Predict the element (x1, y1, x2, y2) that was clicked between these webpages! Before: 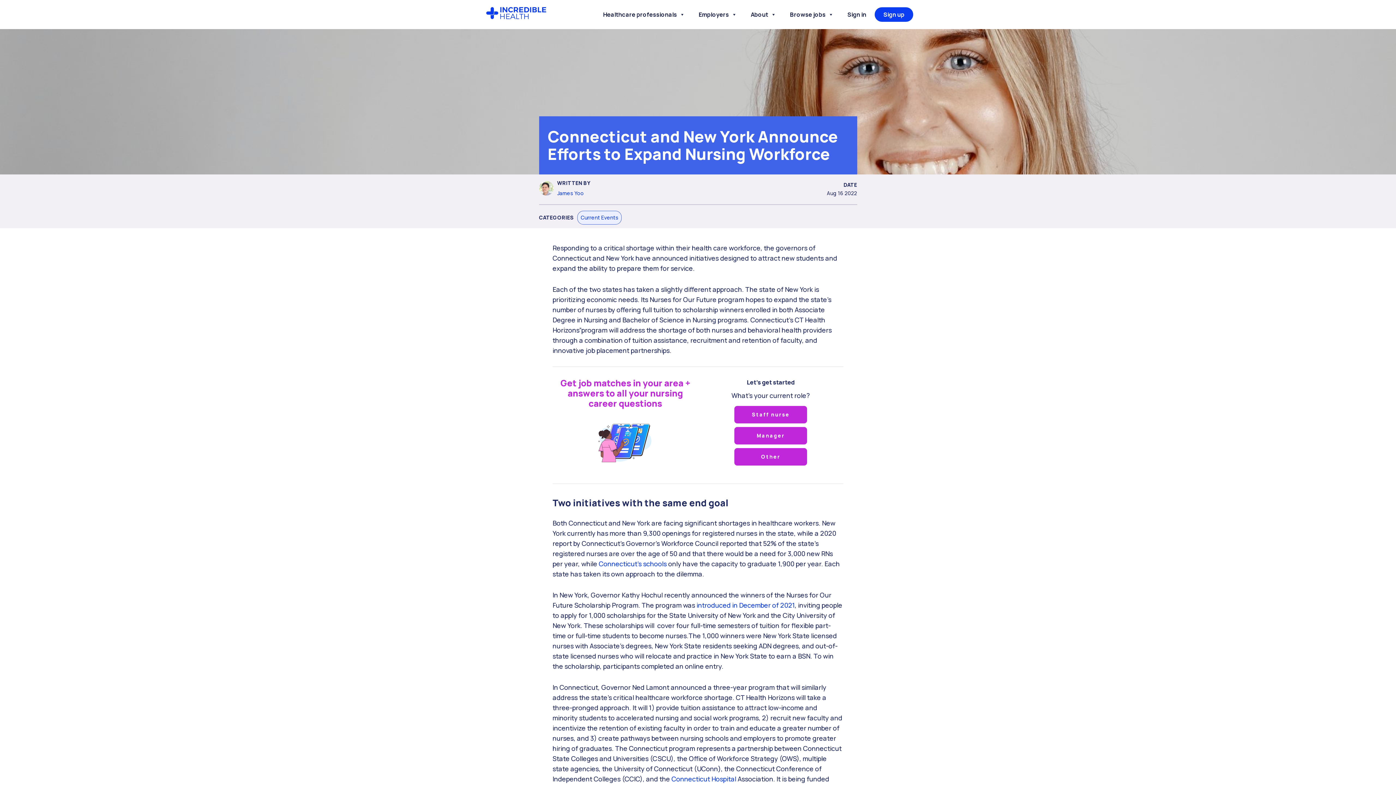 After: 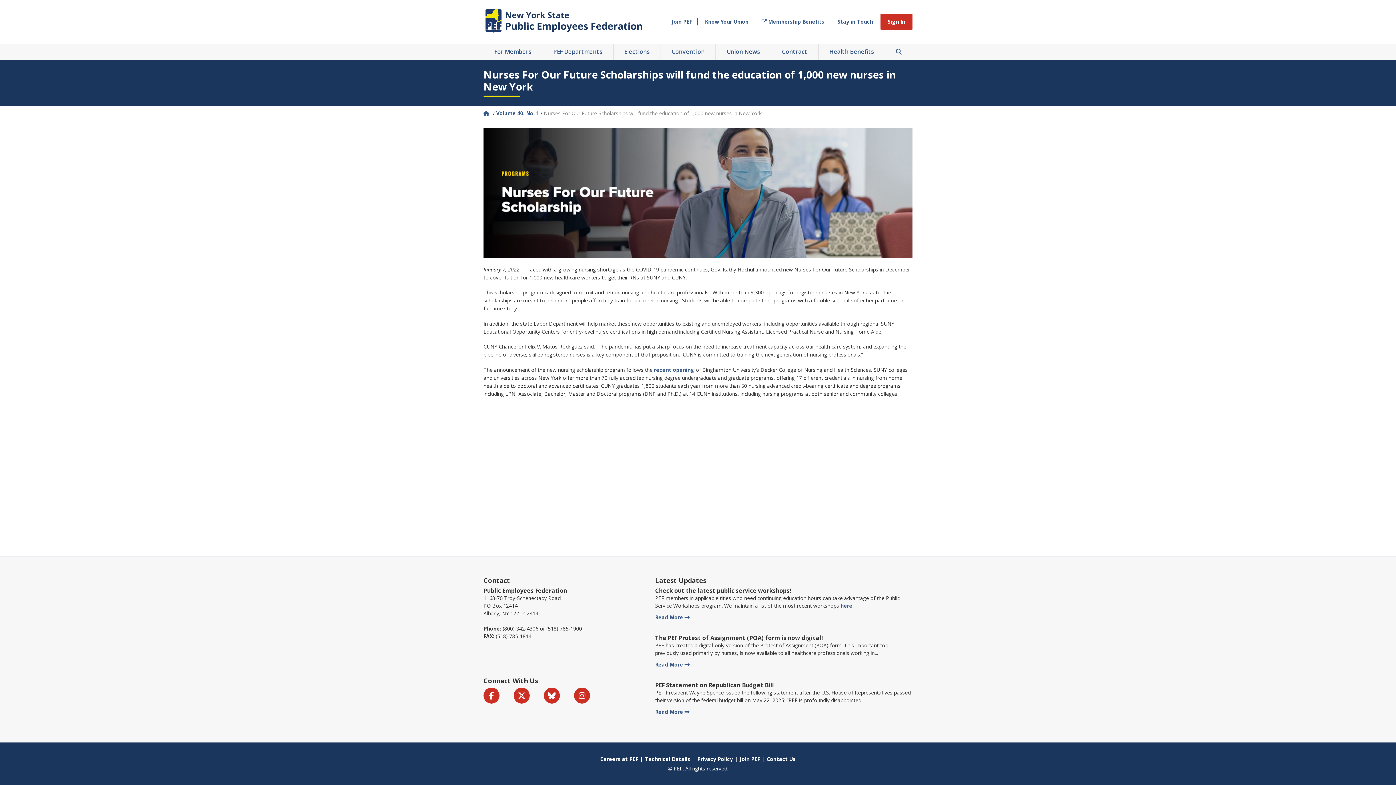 Action: bbox: (695, 601, 794, 609) label:  introduced in December of 2021